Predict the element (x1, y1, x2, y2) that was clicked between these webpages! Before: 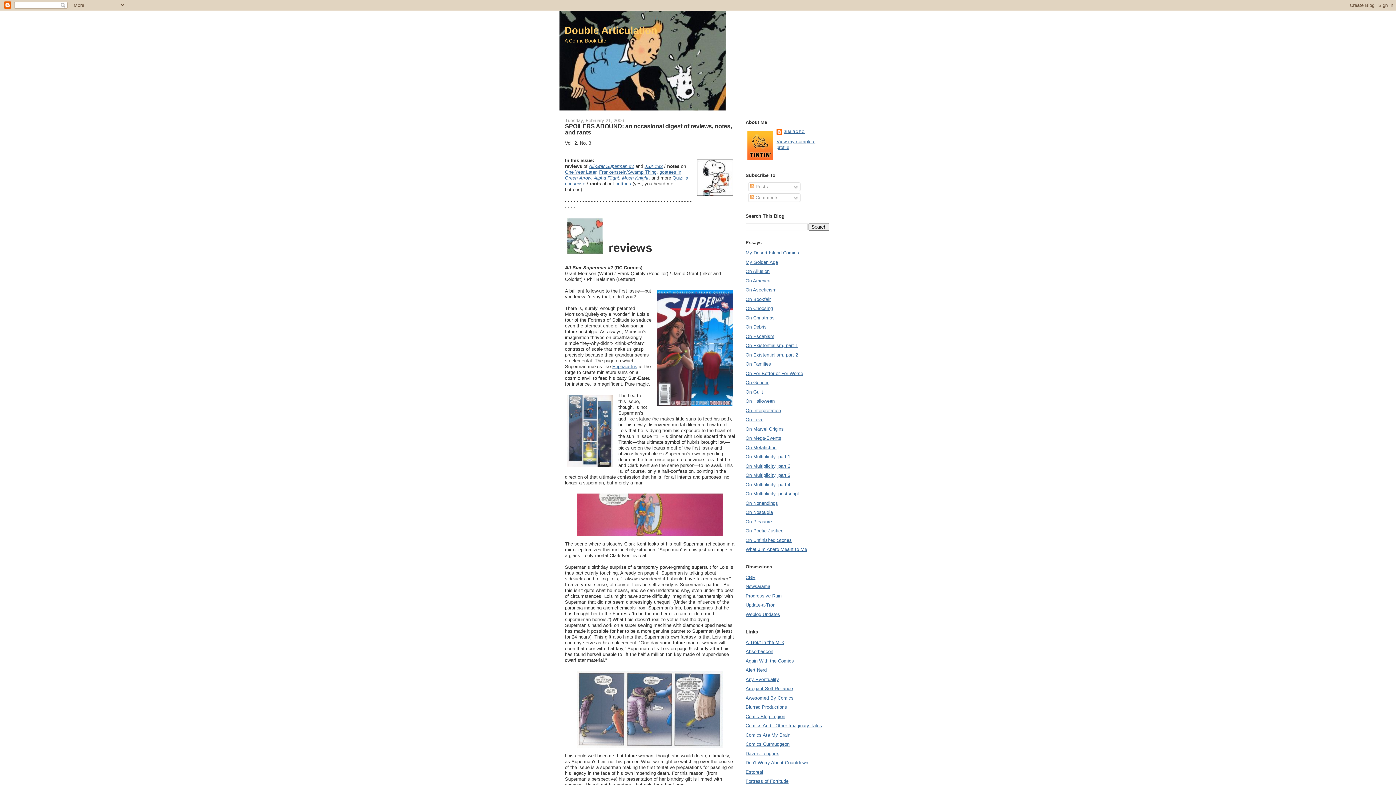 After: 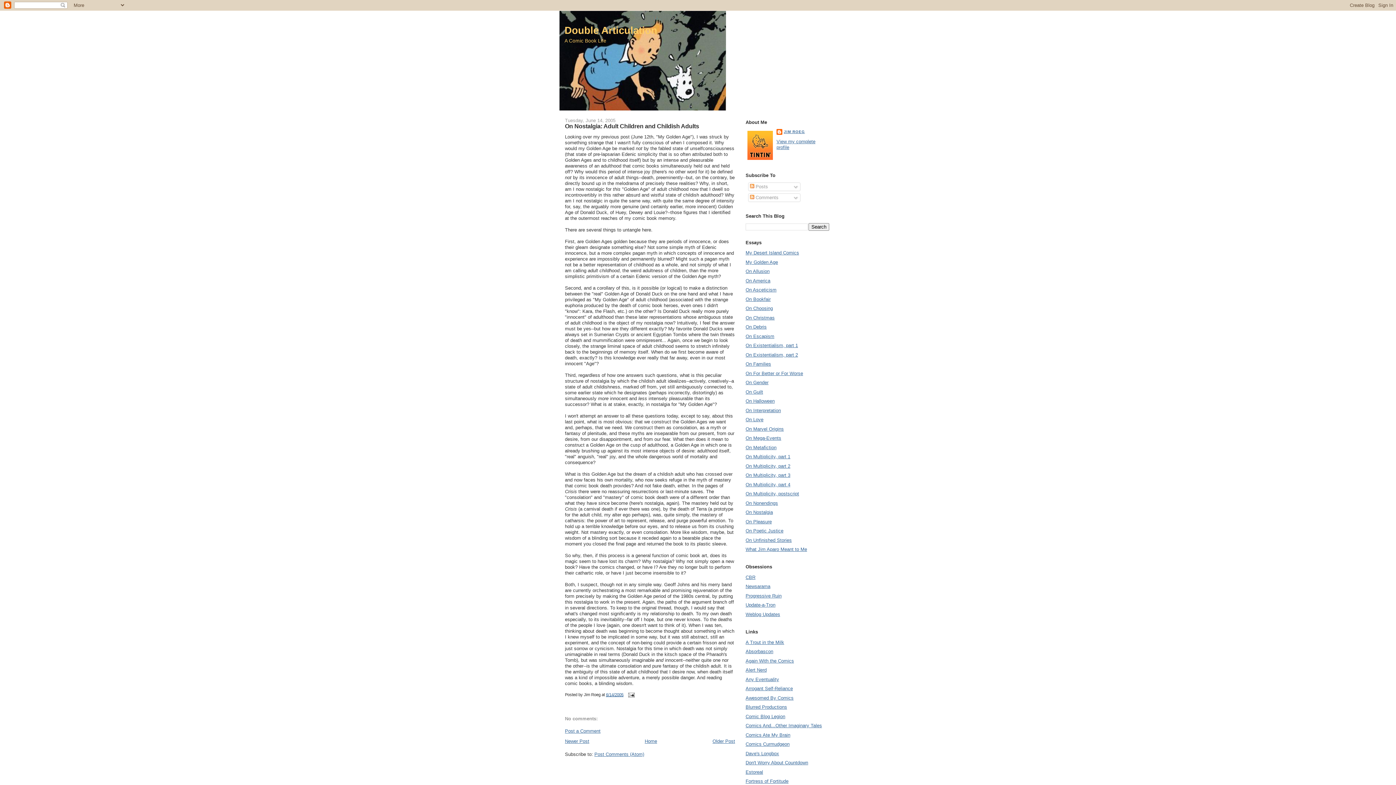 Action: label: On Nostalgia bbox: (745, 509, 773, 515)